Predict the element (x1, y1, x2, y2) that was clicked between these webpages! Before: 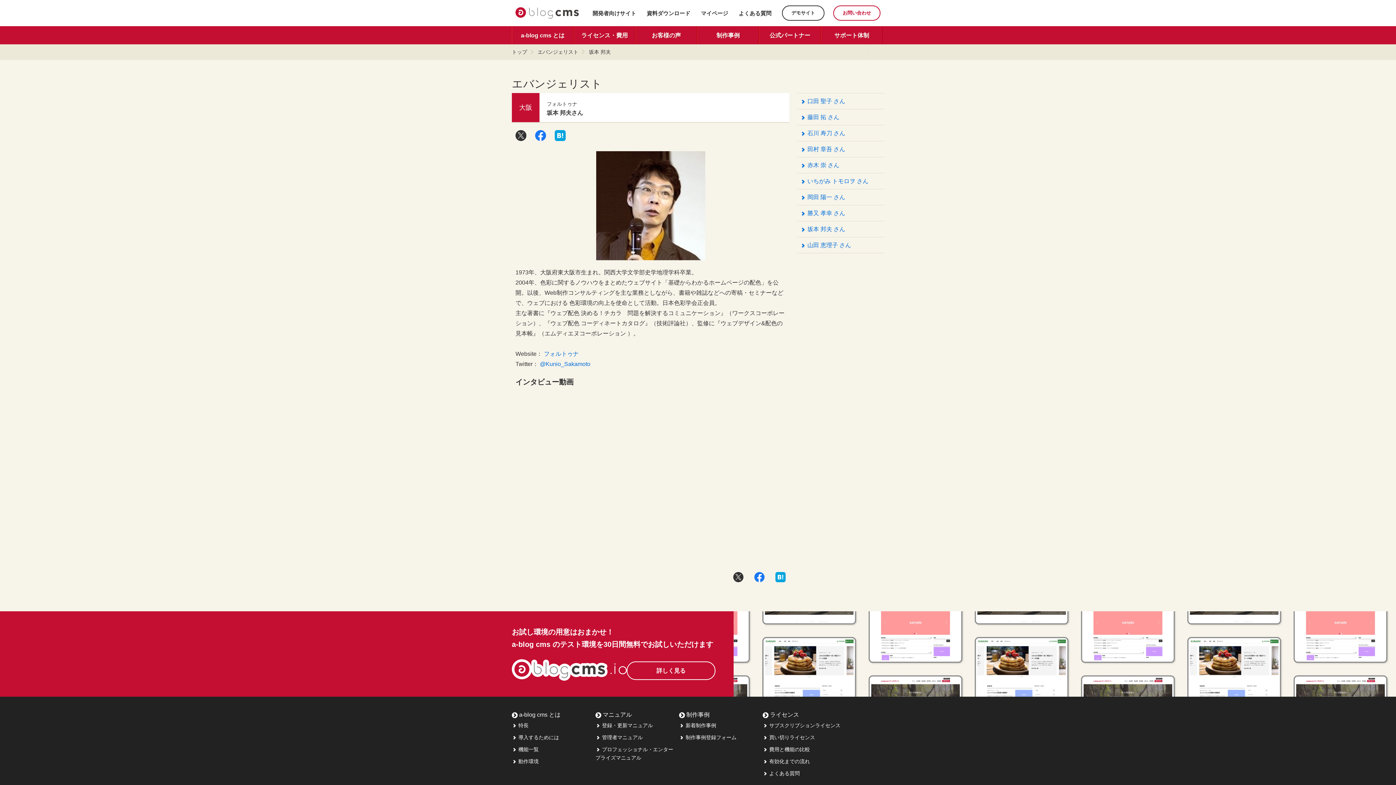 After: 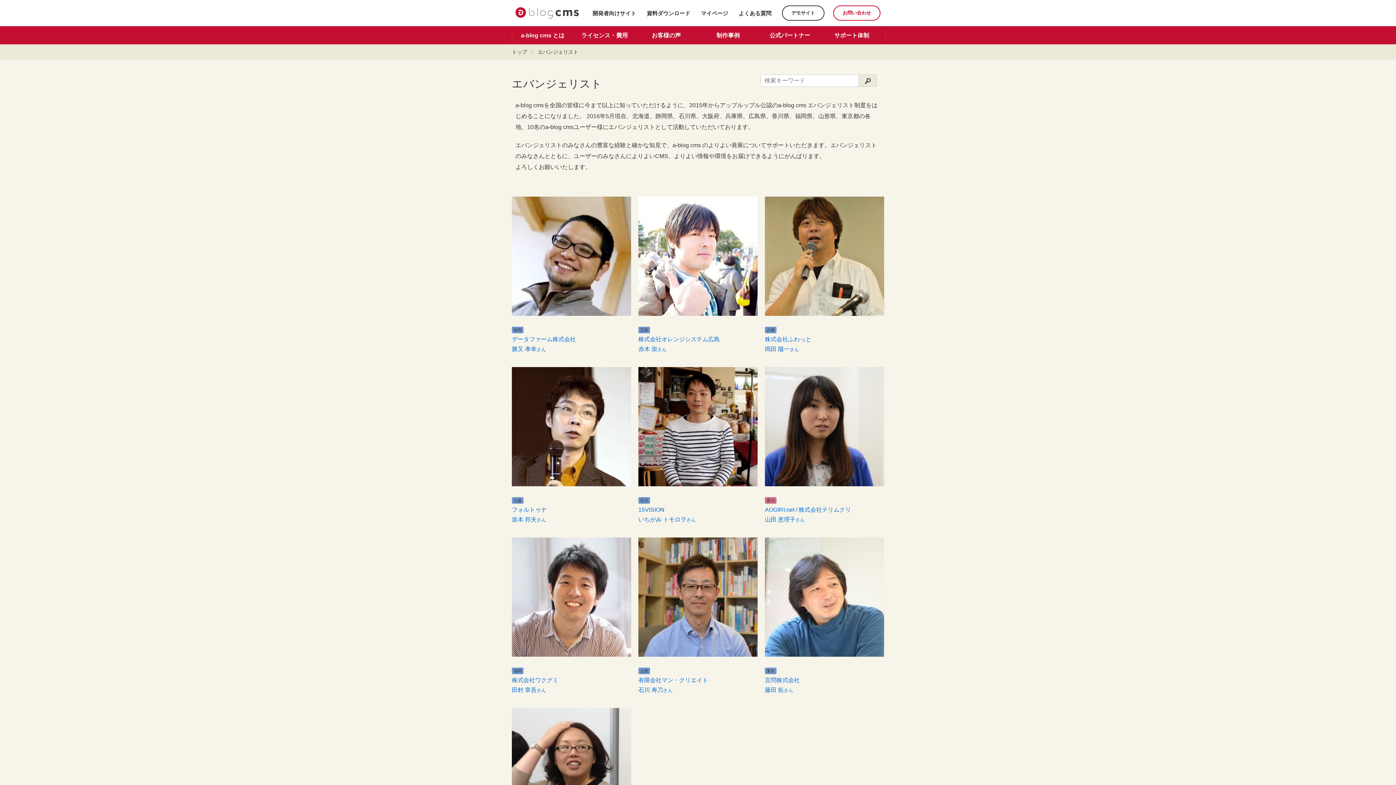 Action: label: エバンジェリスト bbox: (537, 49, 578, 54)